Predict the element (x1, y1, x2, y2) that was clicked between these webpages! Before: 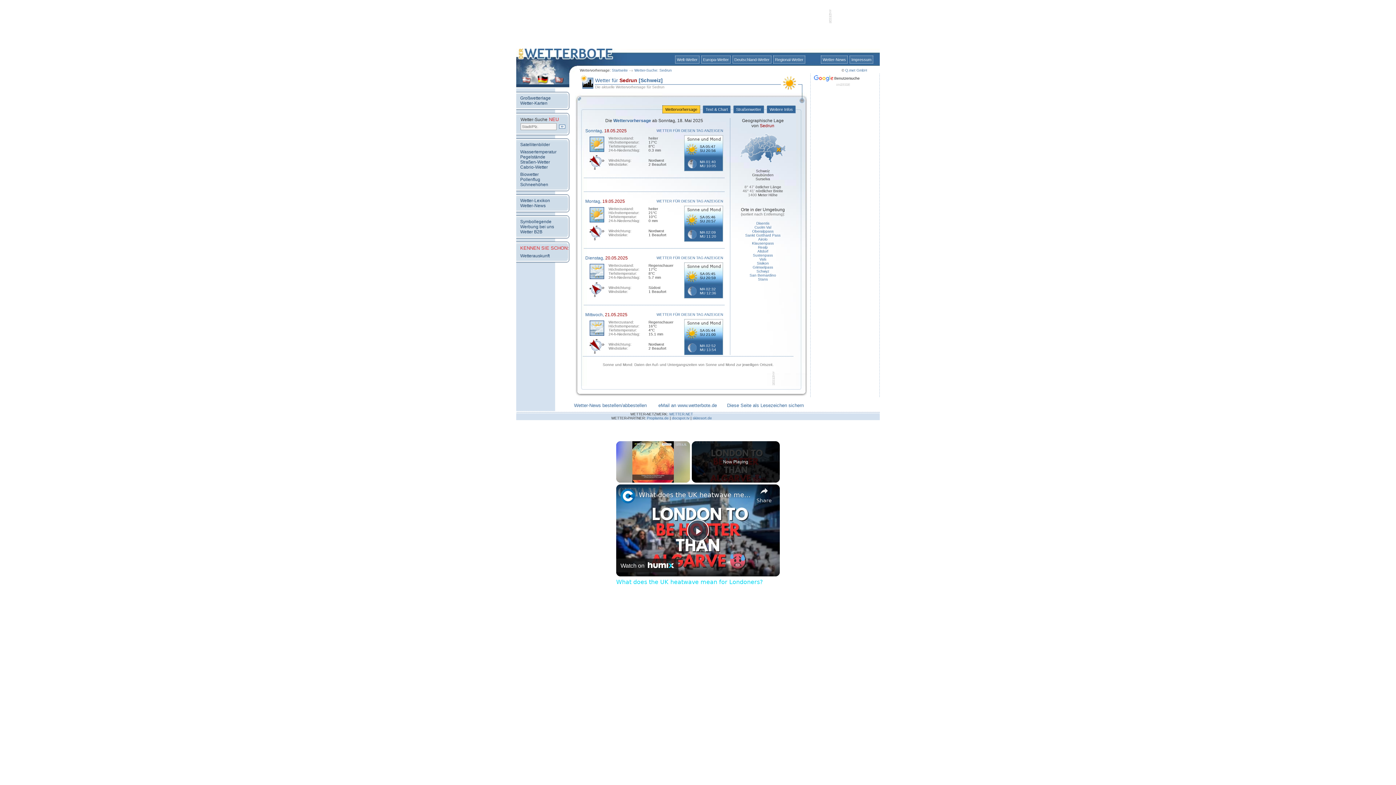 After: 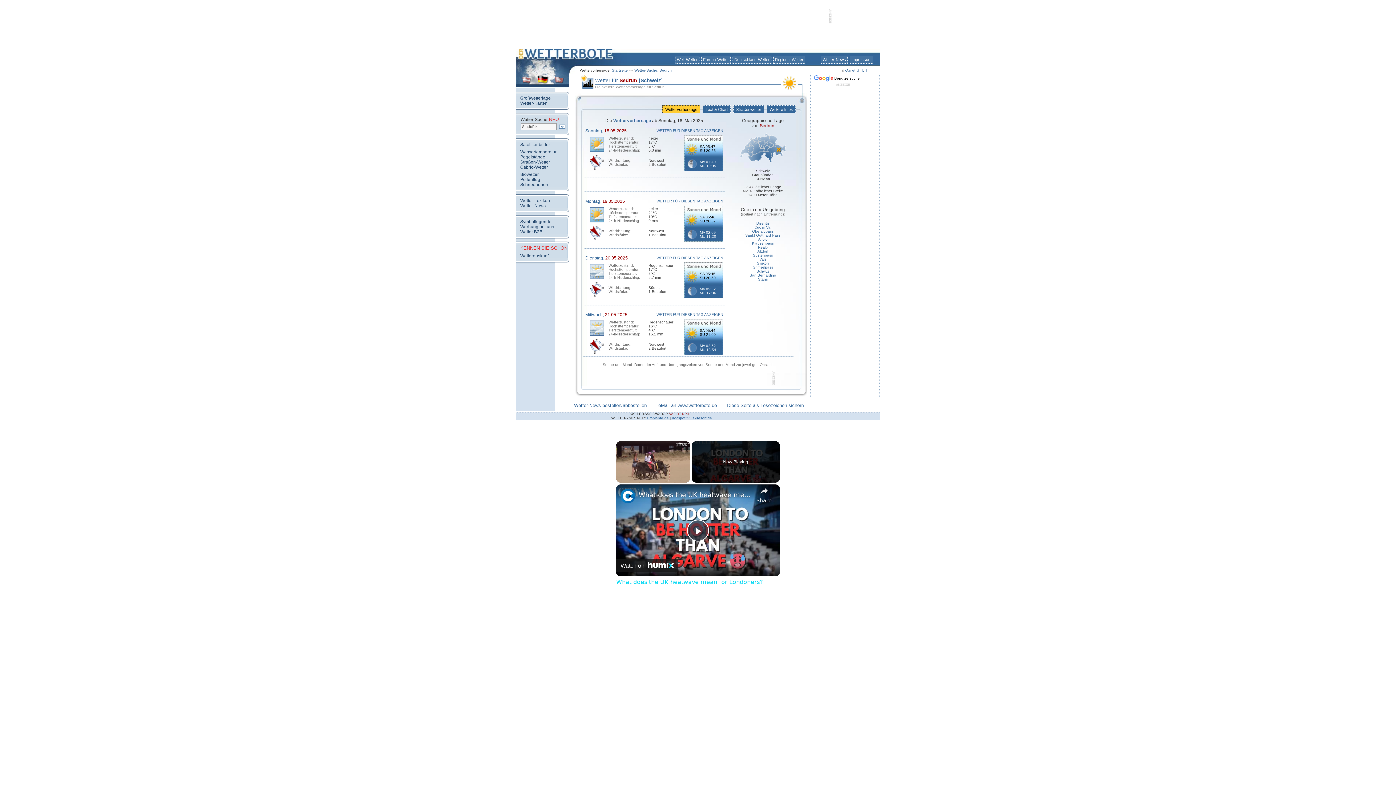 Action: label: WETTER.NET bbox: (669, 412, 693, 416)